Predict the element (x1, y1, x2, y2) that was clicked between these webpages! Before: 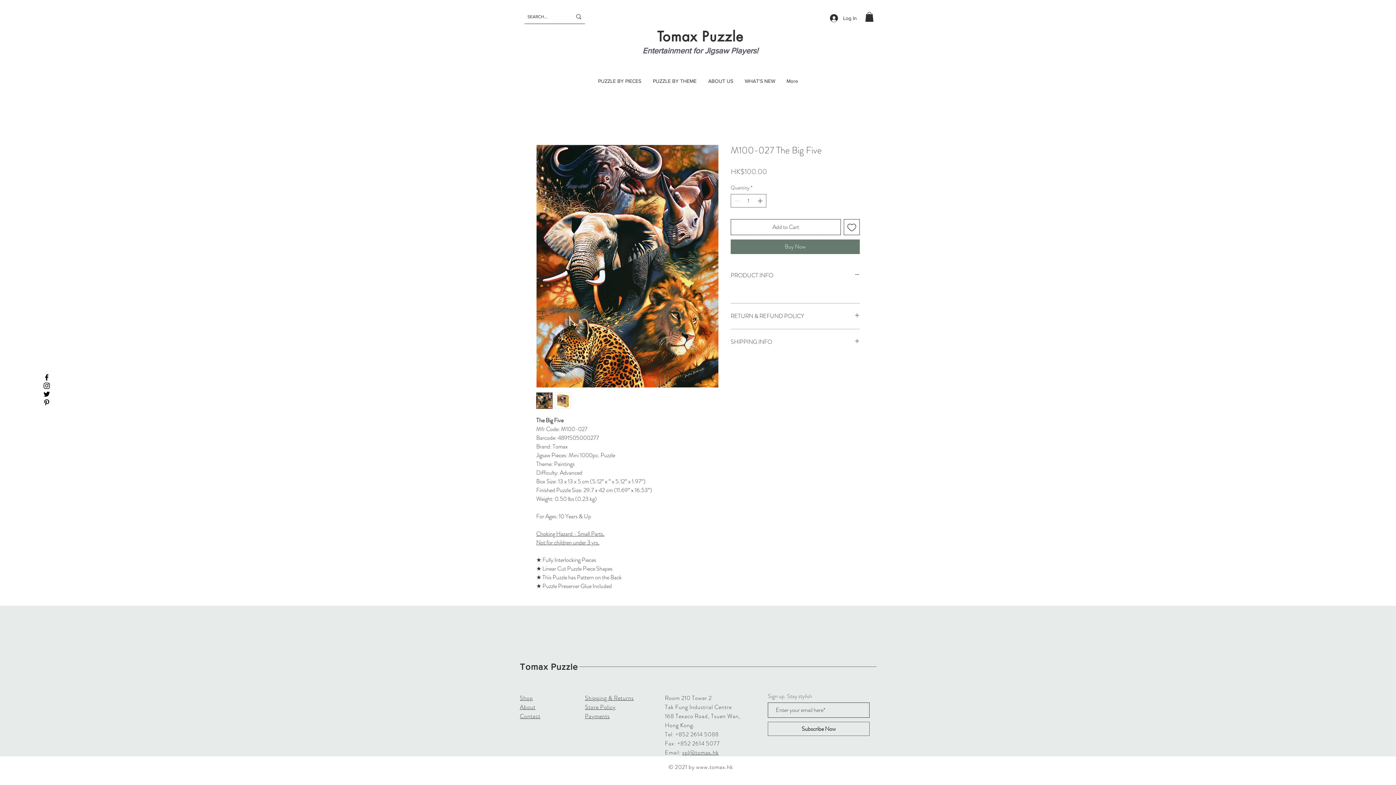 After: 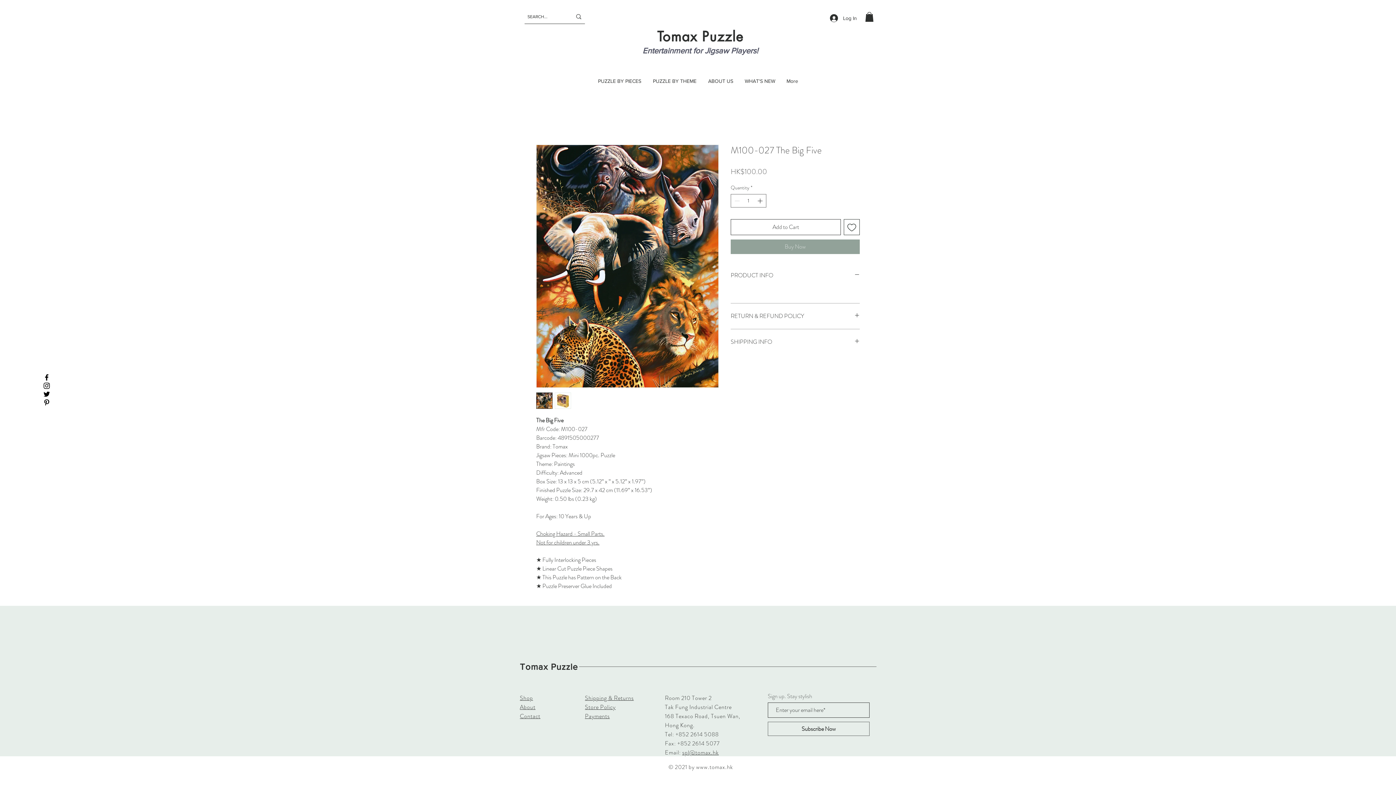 Action: label: Buy Now bbox: (730, 239, 860, 254)